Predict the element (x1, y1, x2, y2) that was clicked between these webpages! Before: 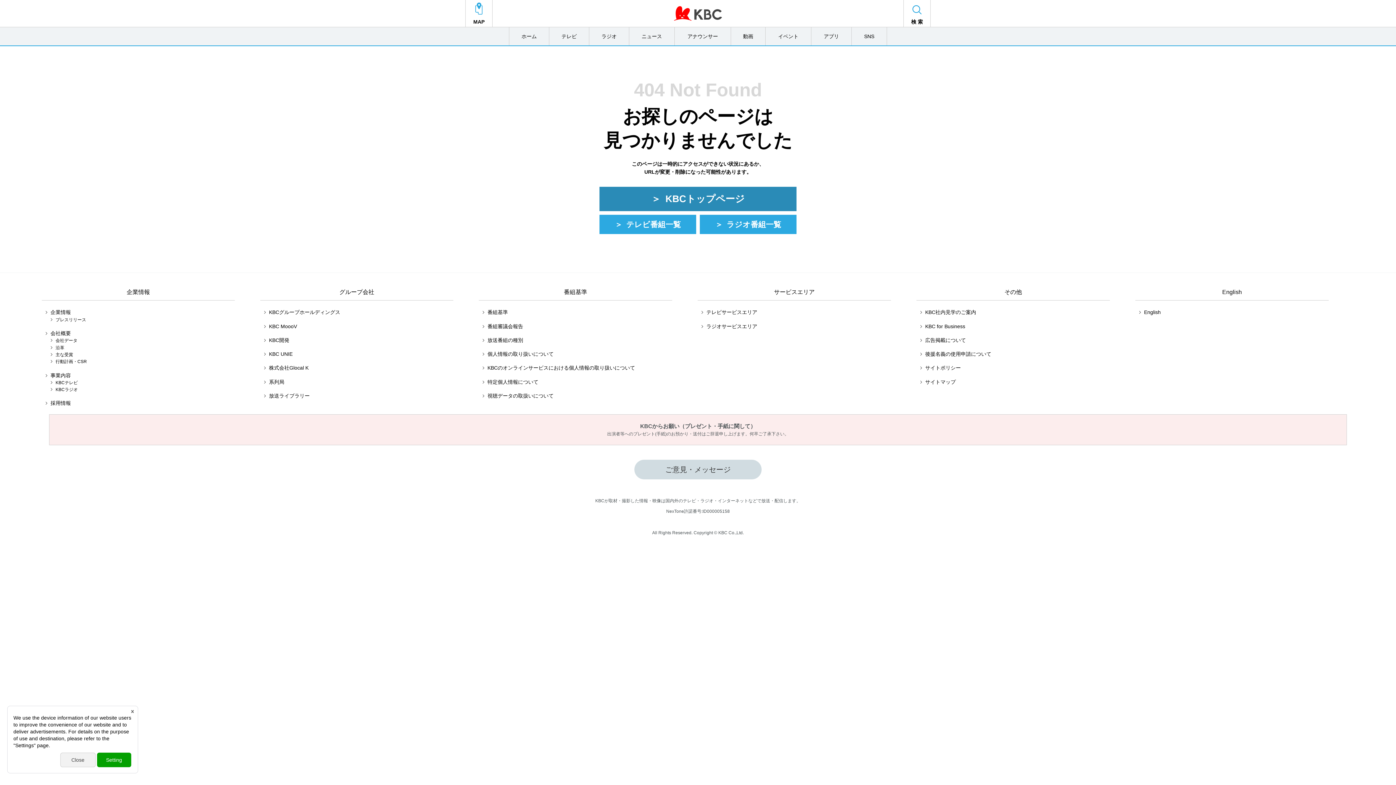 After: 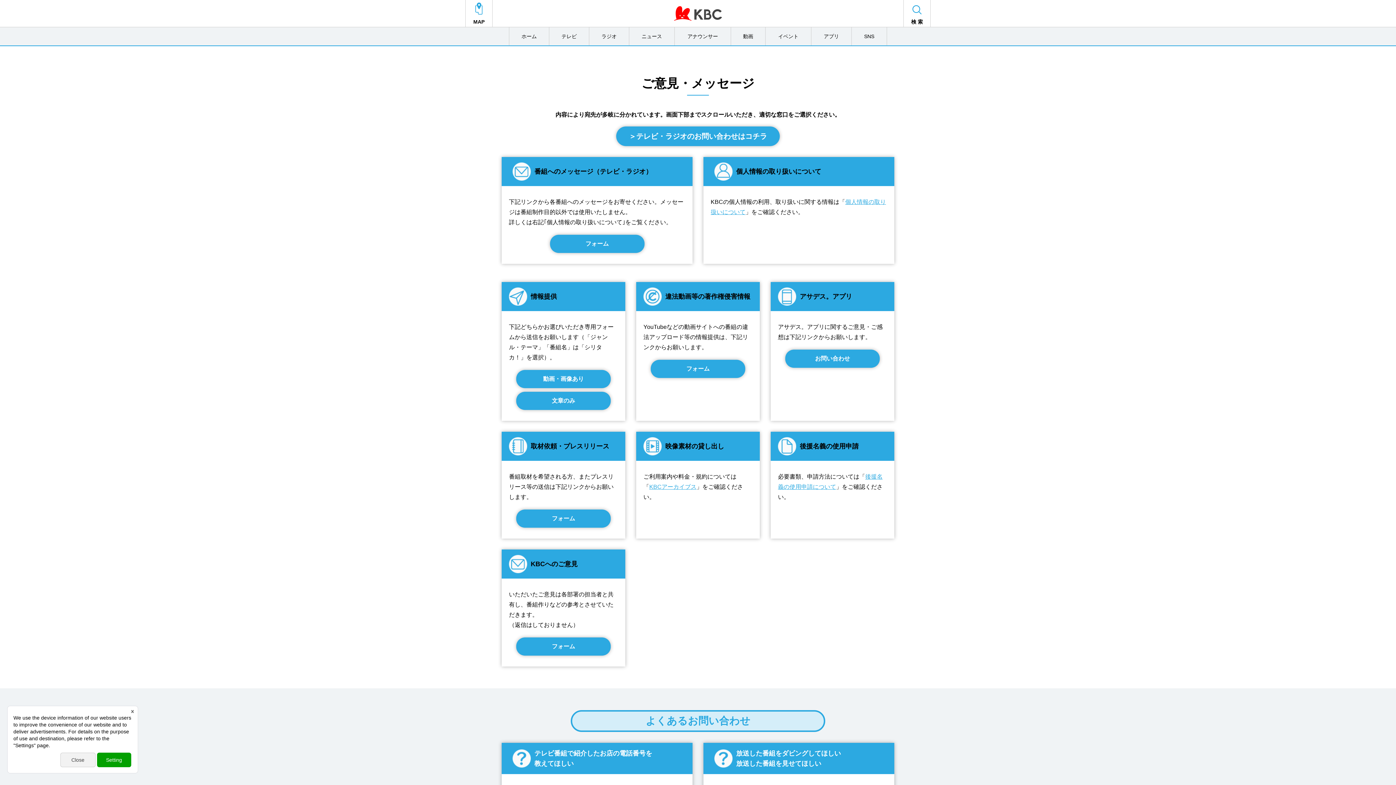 Action: label: ご意見・メッセージ bbox: (634, 460, 761, 479)